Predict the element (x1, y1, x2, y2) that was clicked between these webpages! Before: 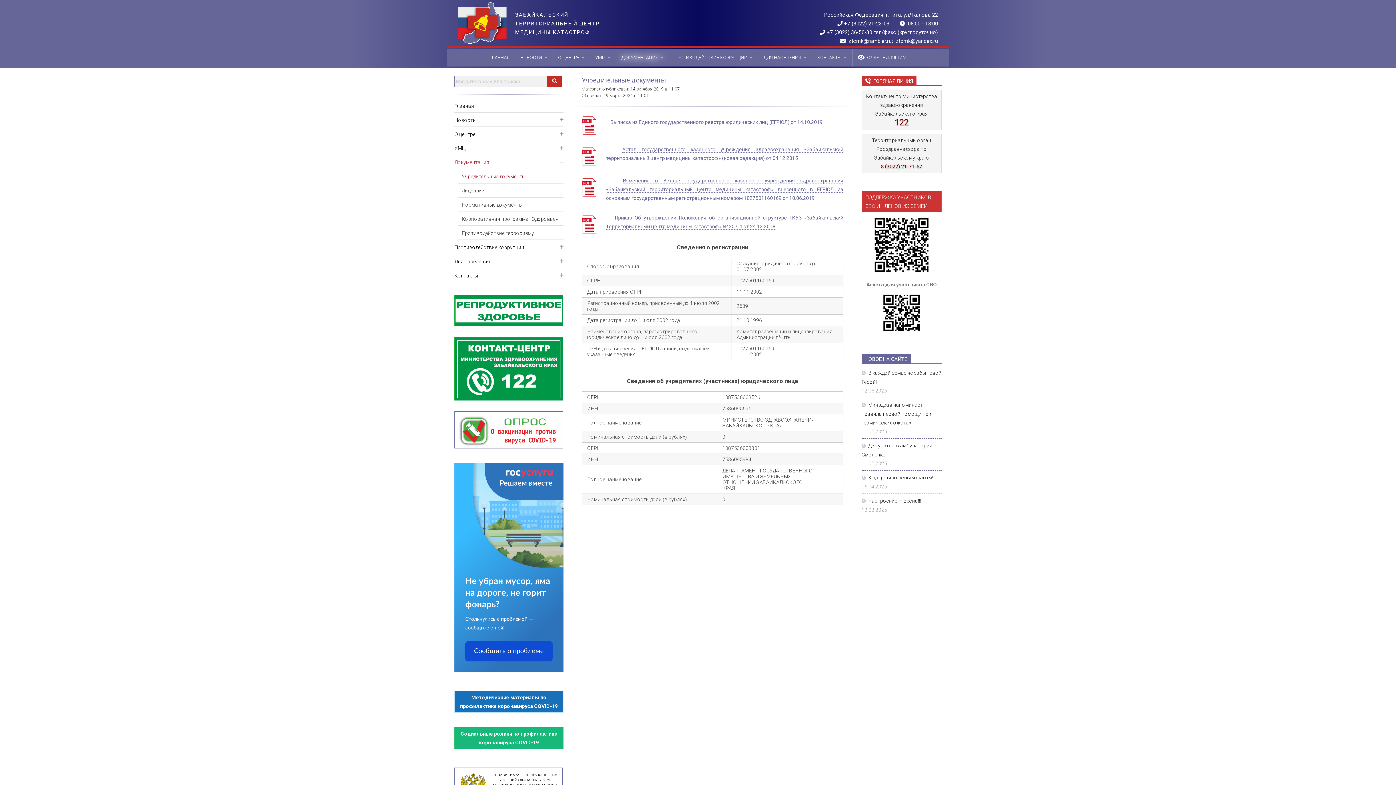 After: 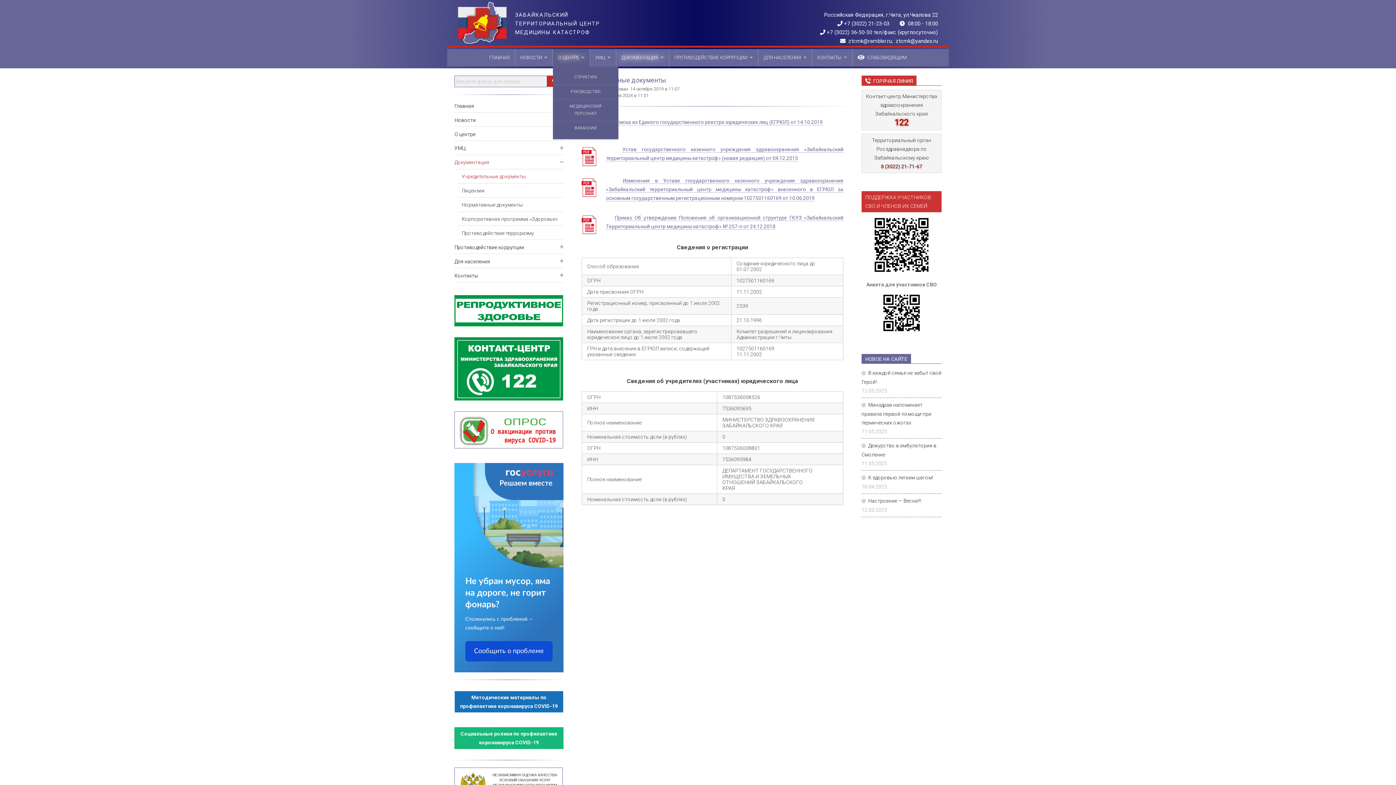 Action: bbox: (553, 49, 589, 66) label: О ЦЕНТРЕ